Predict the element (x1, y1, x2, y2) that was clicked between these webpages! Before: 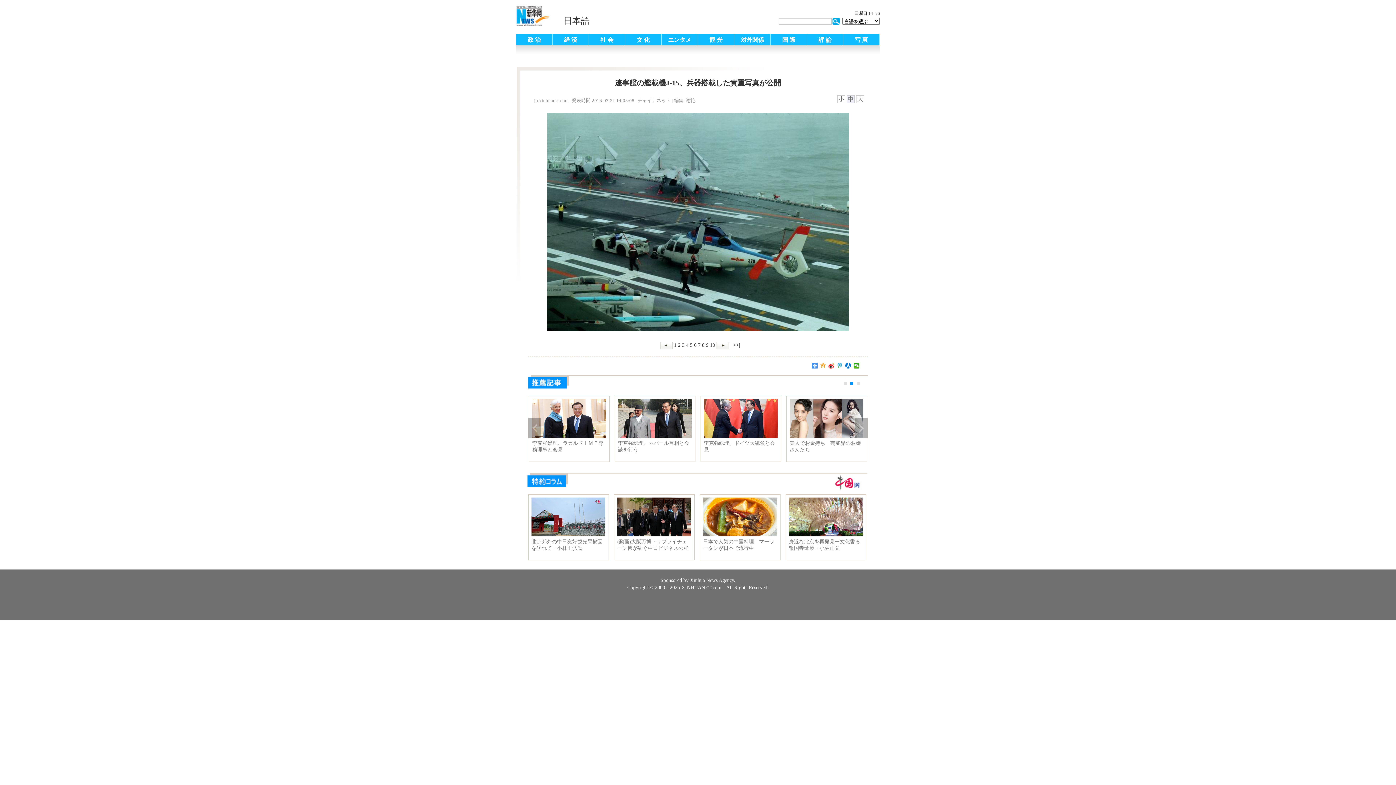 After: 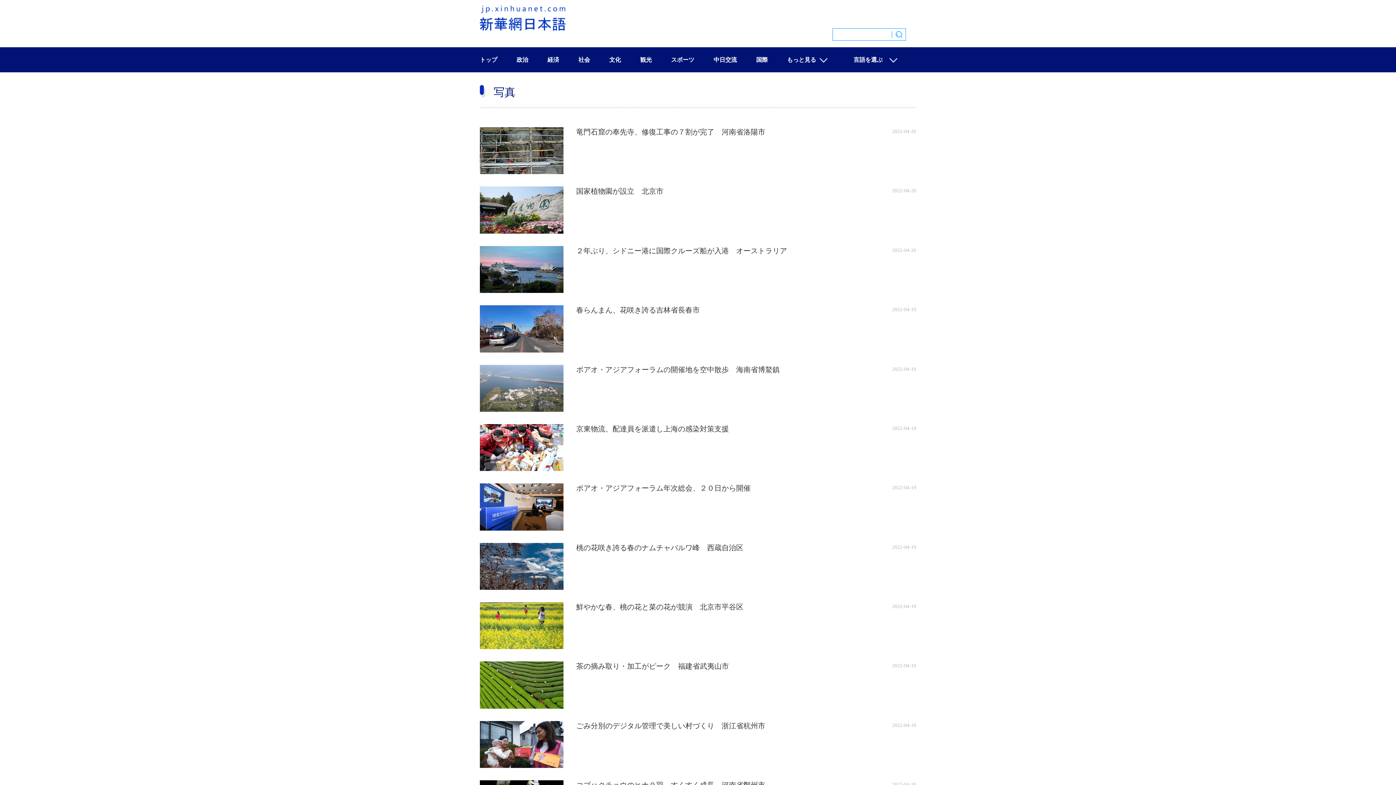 Action: label: 写 真 bbox: (843, 34, 880, 45)